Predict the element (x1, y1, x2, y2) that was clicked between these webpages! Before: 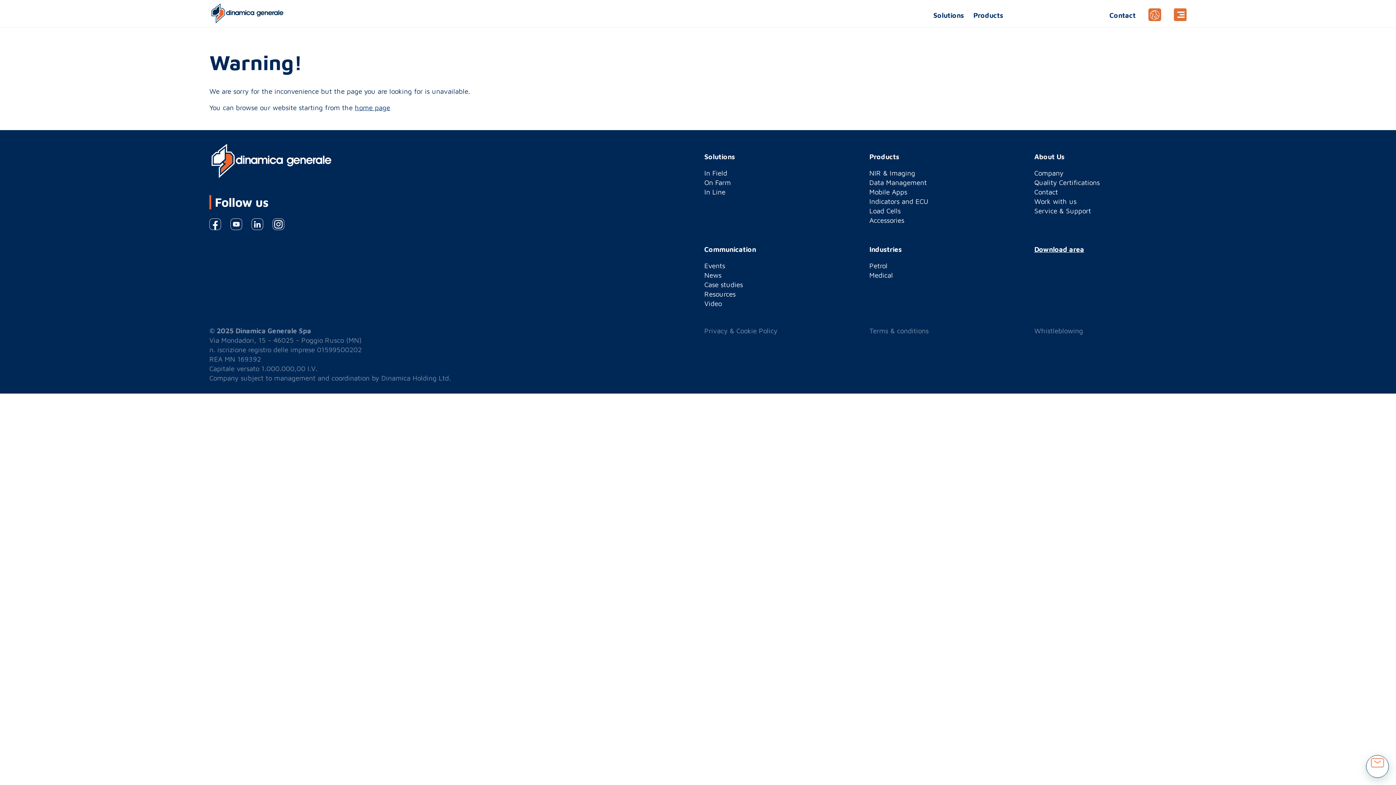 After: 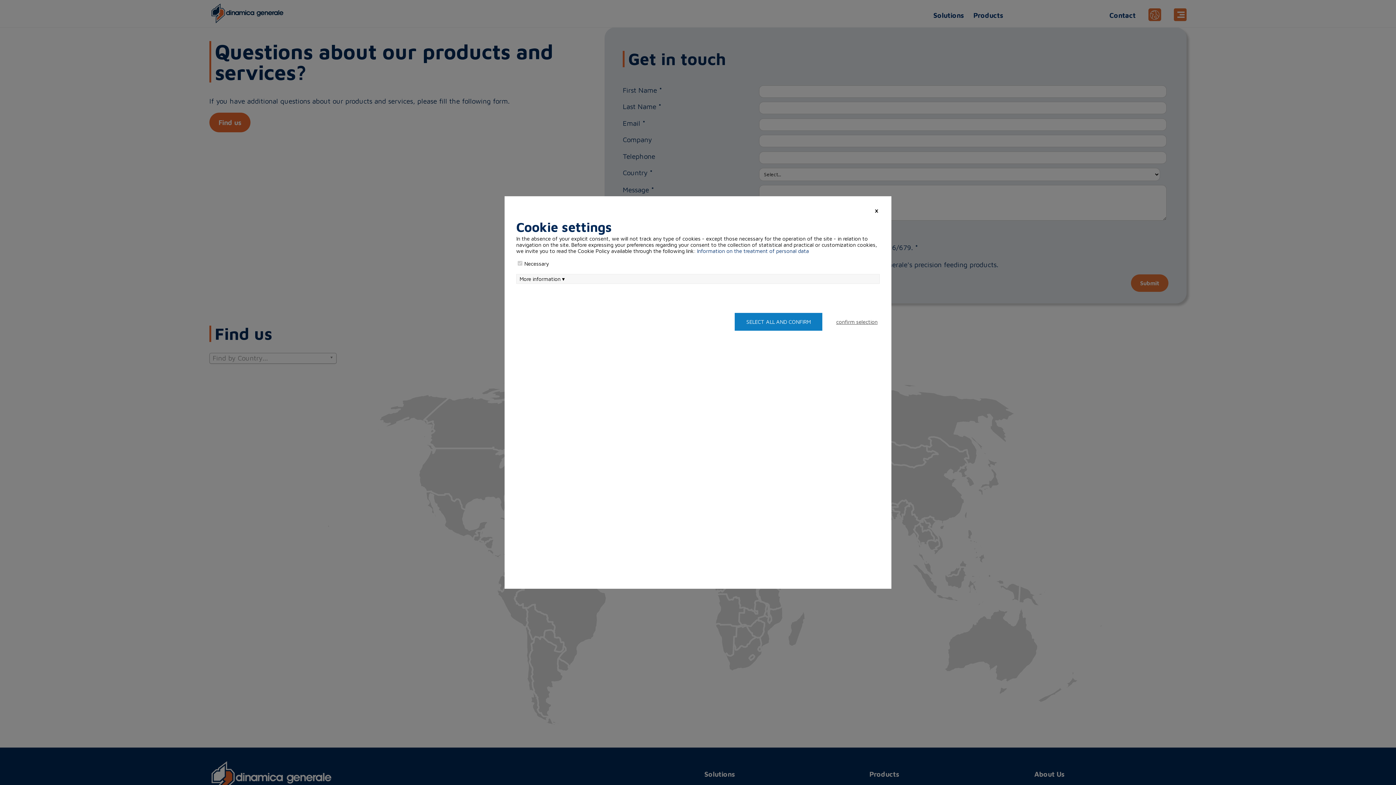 Action: bbox: (1034, 188, 1058, 196) label: Contact